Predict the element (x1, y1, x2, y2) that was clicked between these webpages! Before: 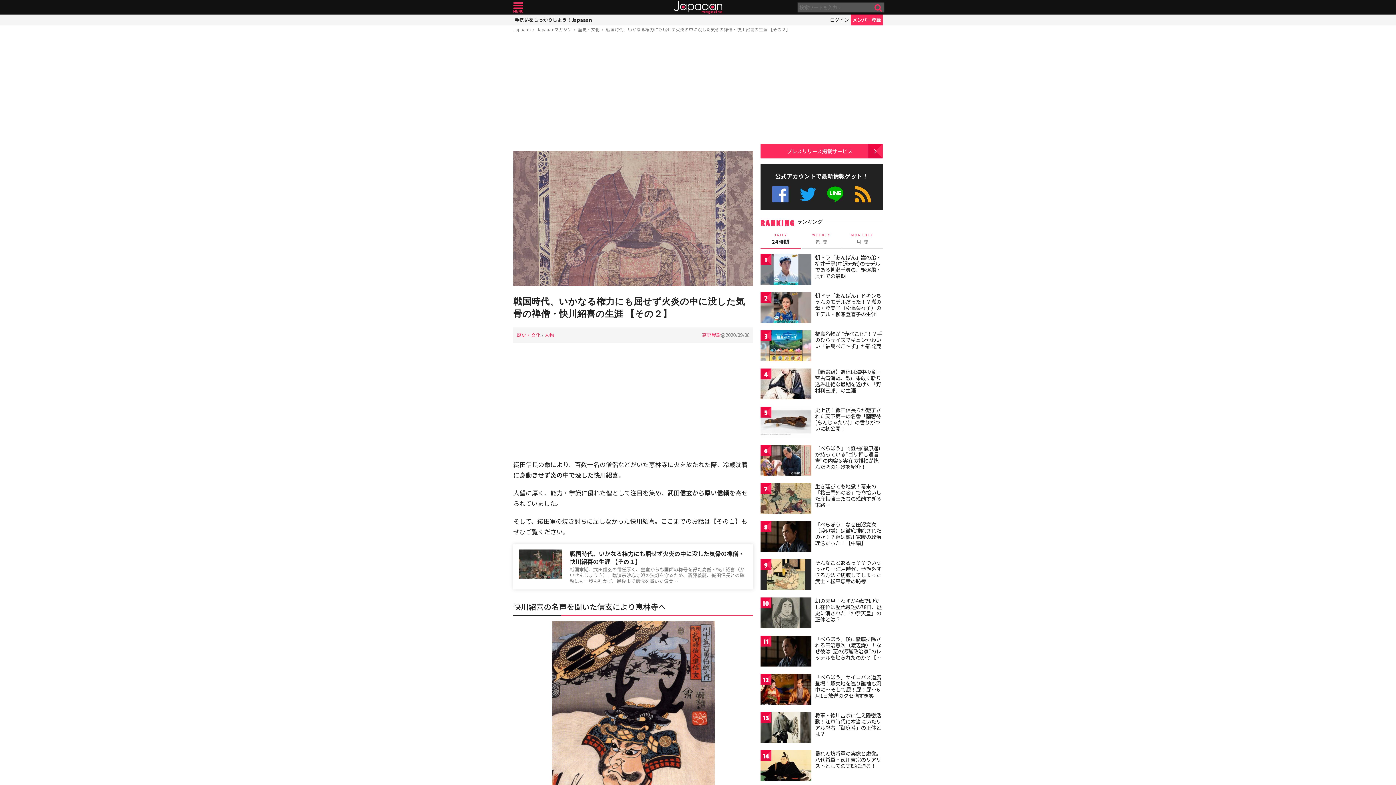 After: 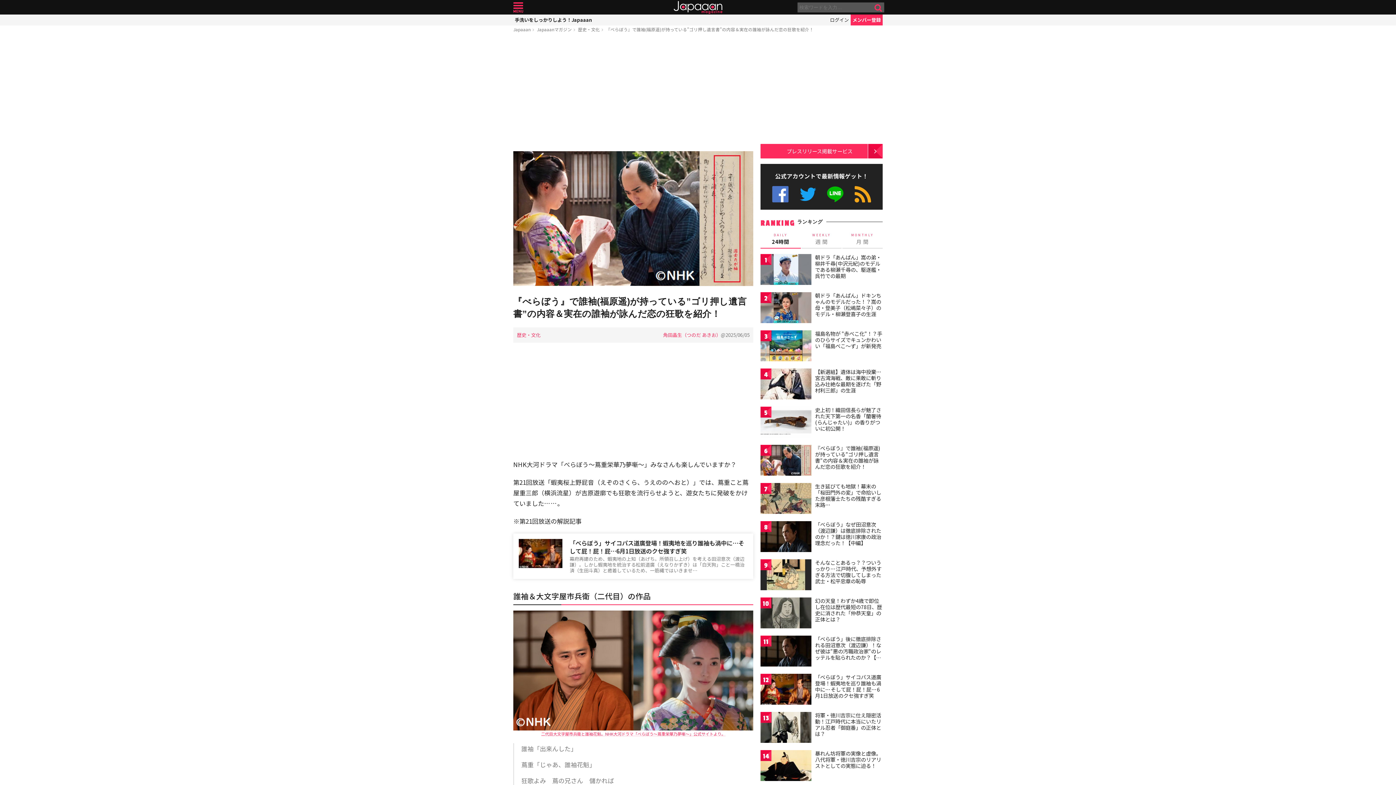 Action: bbox: (815, 444, 880, 470) label: 『べらぼう』で誰袖(福原遥)が持っている”ゴリ押し遺言書”の内容＆実在の誰袖が詠んだ恋の狂歌を紹介！